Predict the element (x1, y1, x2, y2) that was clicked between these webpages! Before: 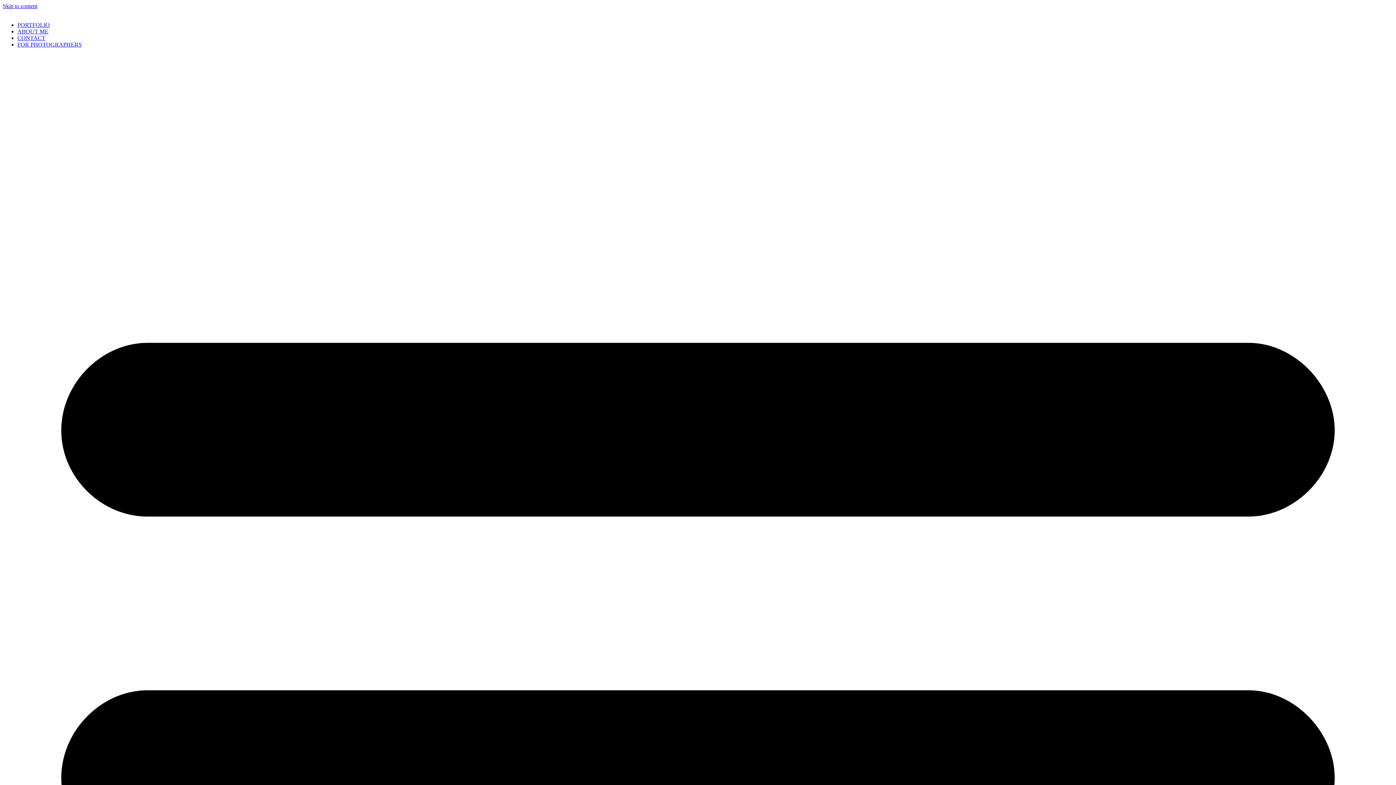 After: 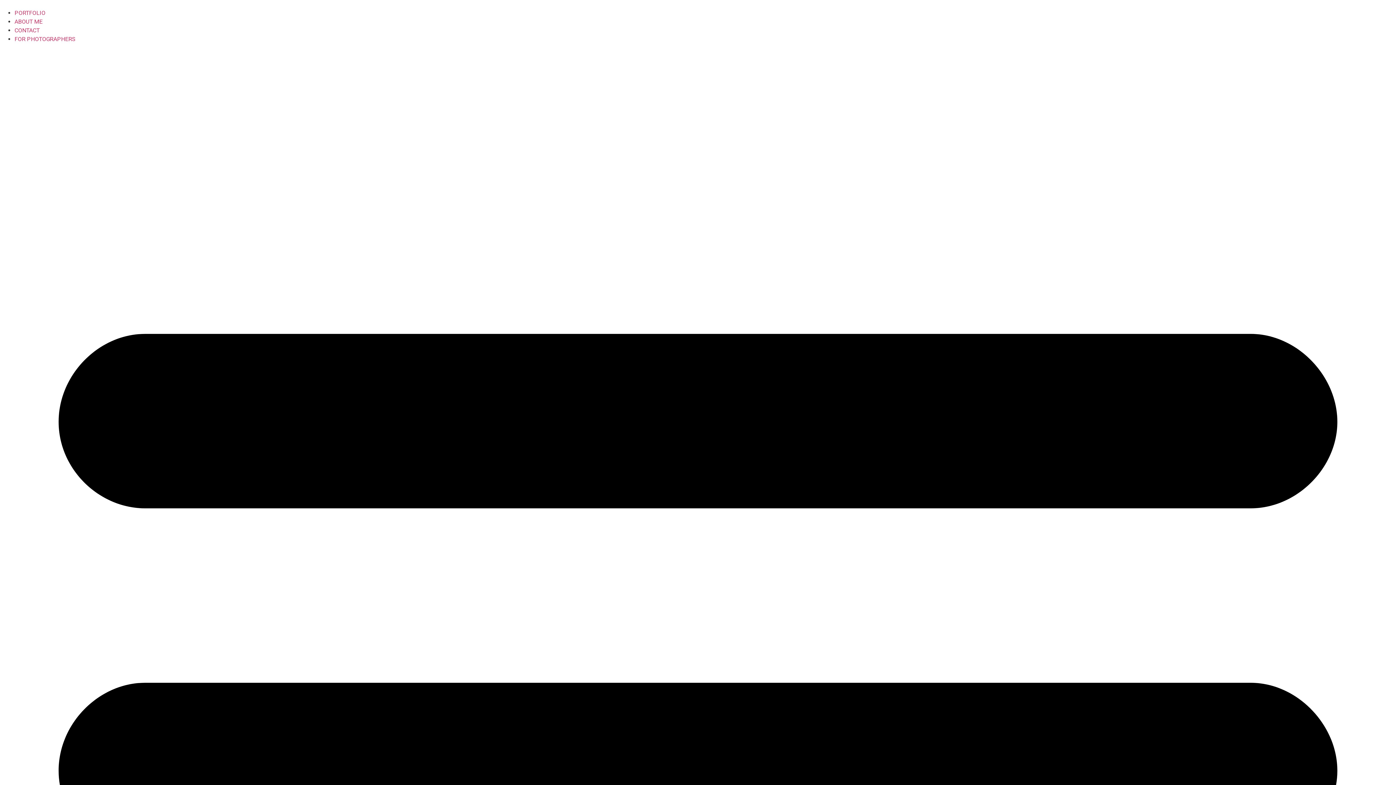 Action: label: ABOUT ME bbox: (17, 28, 48, 34)